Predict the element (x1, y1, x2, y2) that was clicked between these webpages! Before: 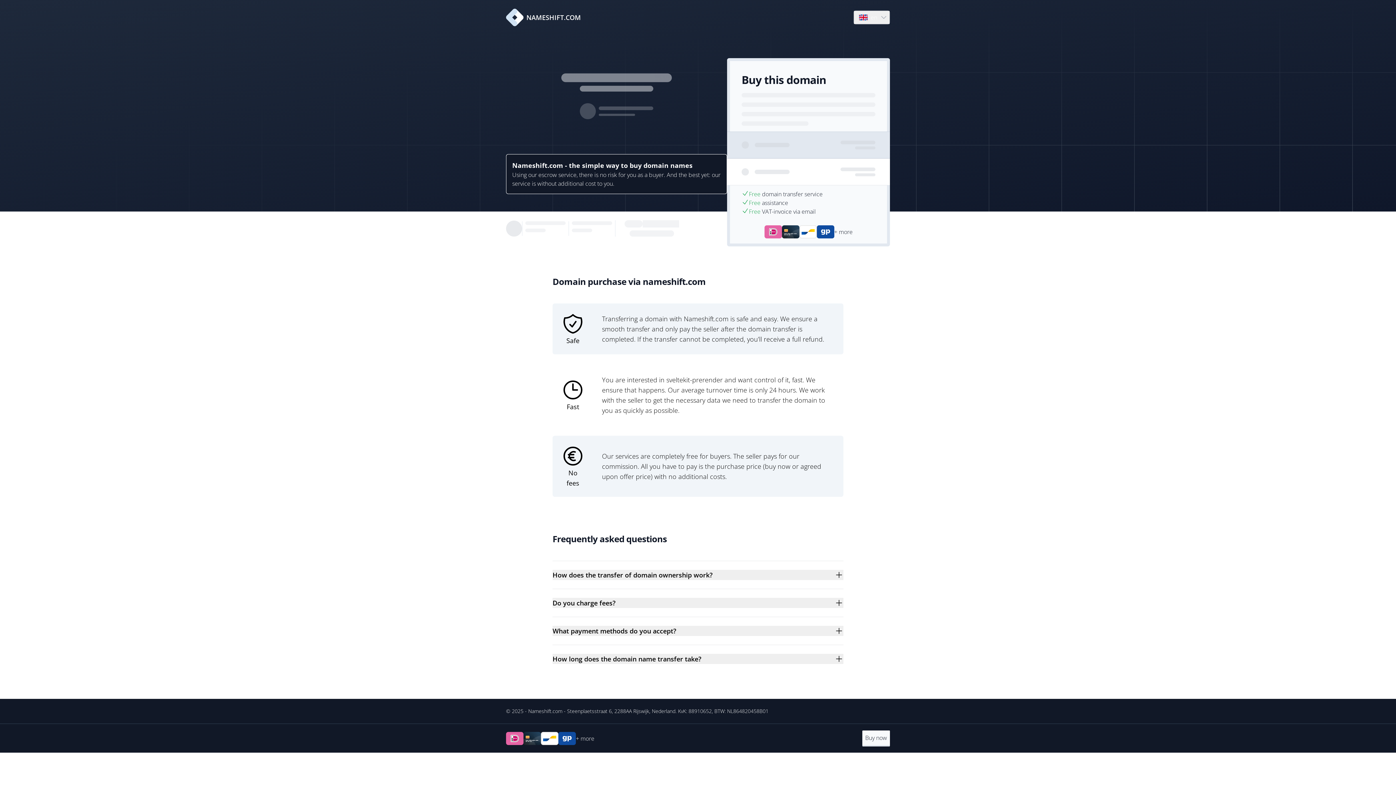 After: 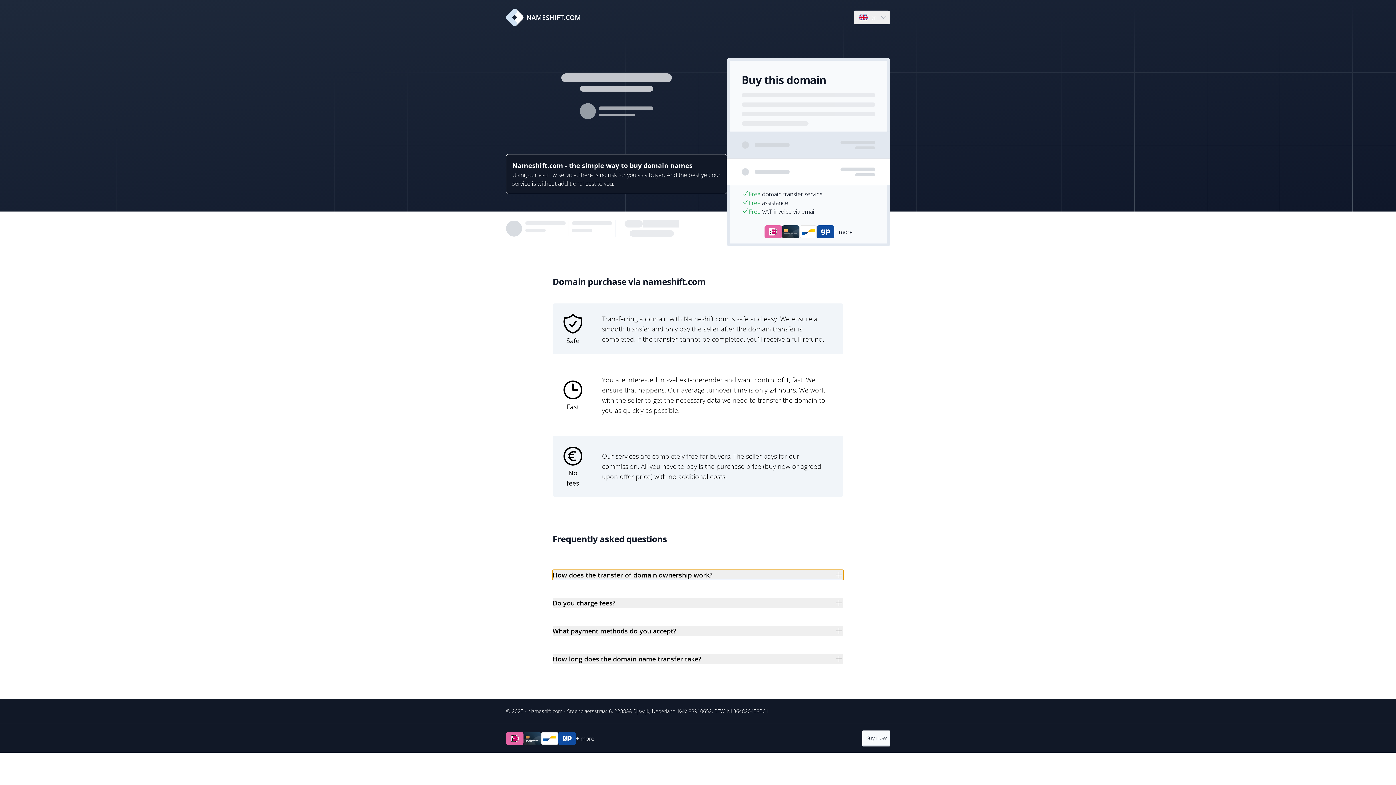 Action: bbox: (552, 570, 843, 580) label: How does the transfer of domain ownership work?